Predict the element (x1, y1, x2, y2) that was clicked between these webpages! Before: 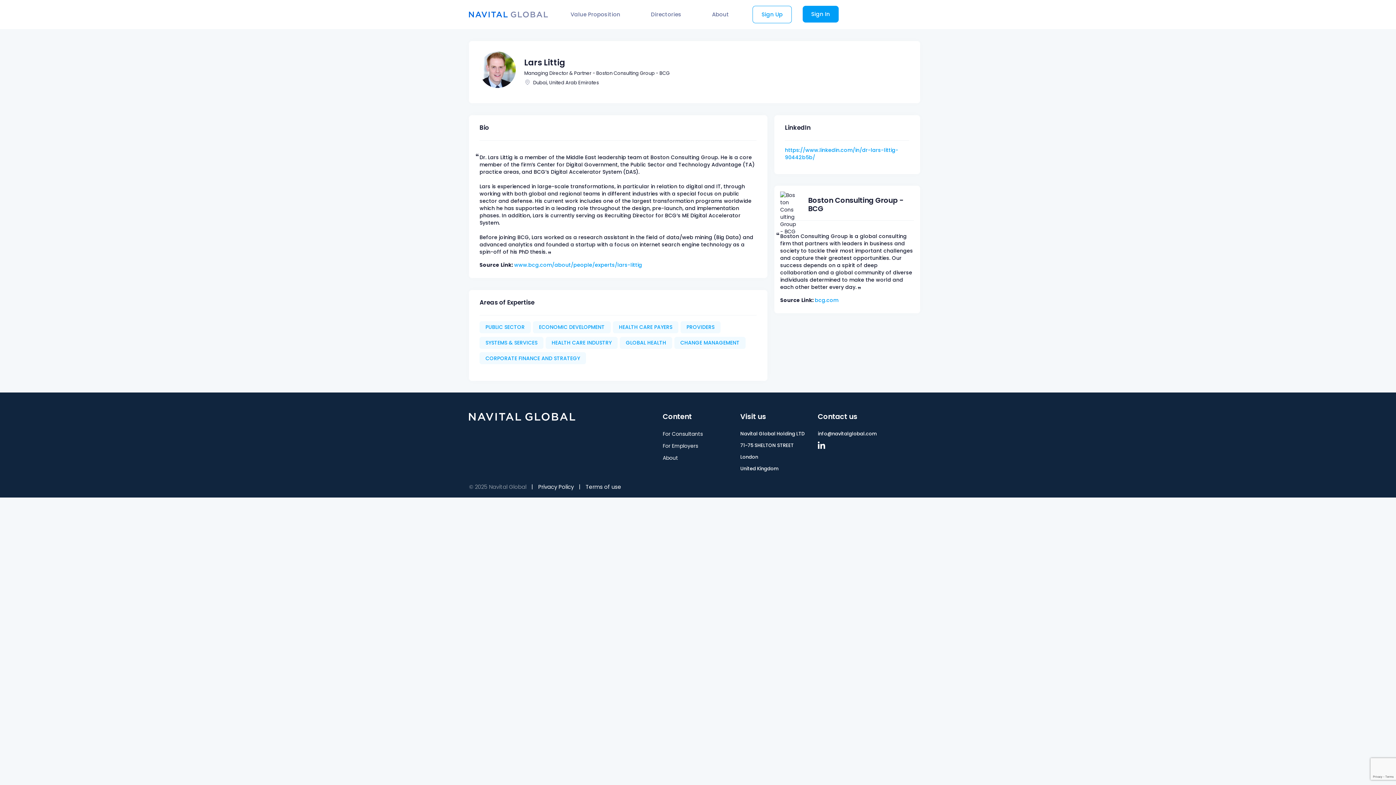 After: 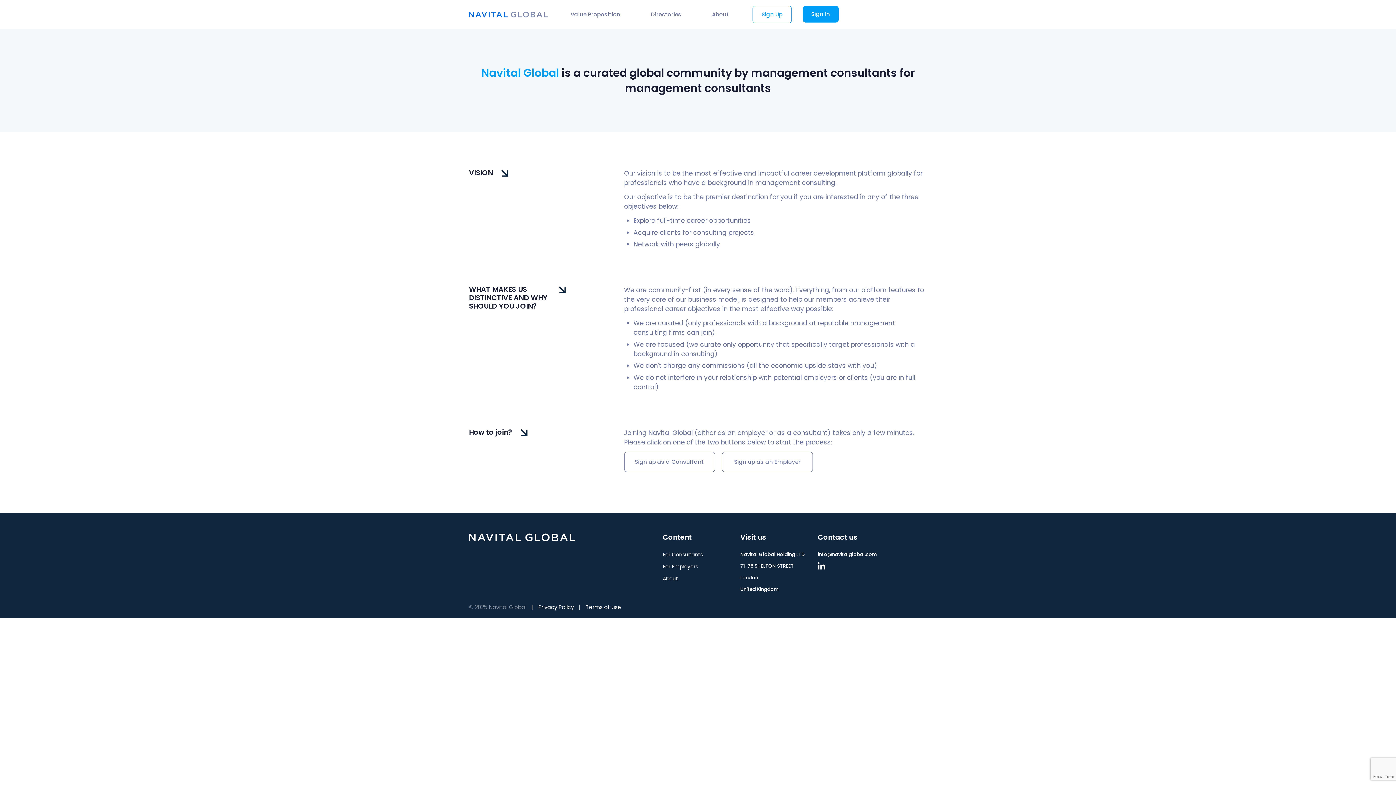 Action: bbox: (705, 7, 736, 22) label: About